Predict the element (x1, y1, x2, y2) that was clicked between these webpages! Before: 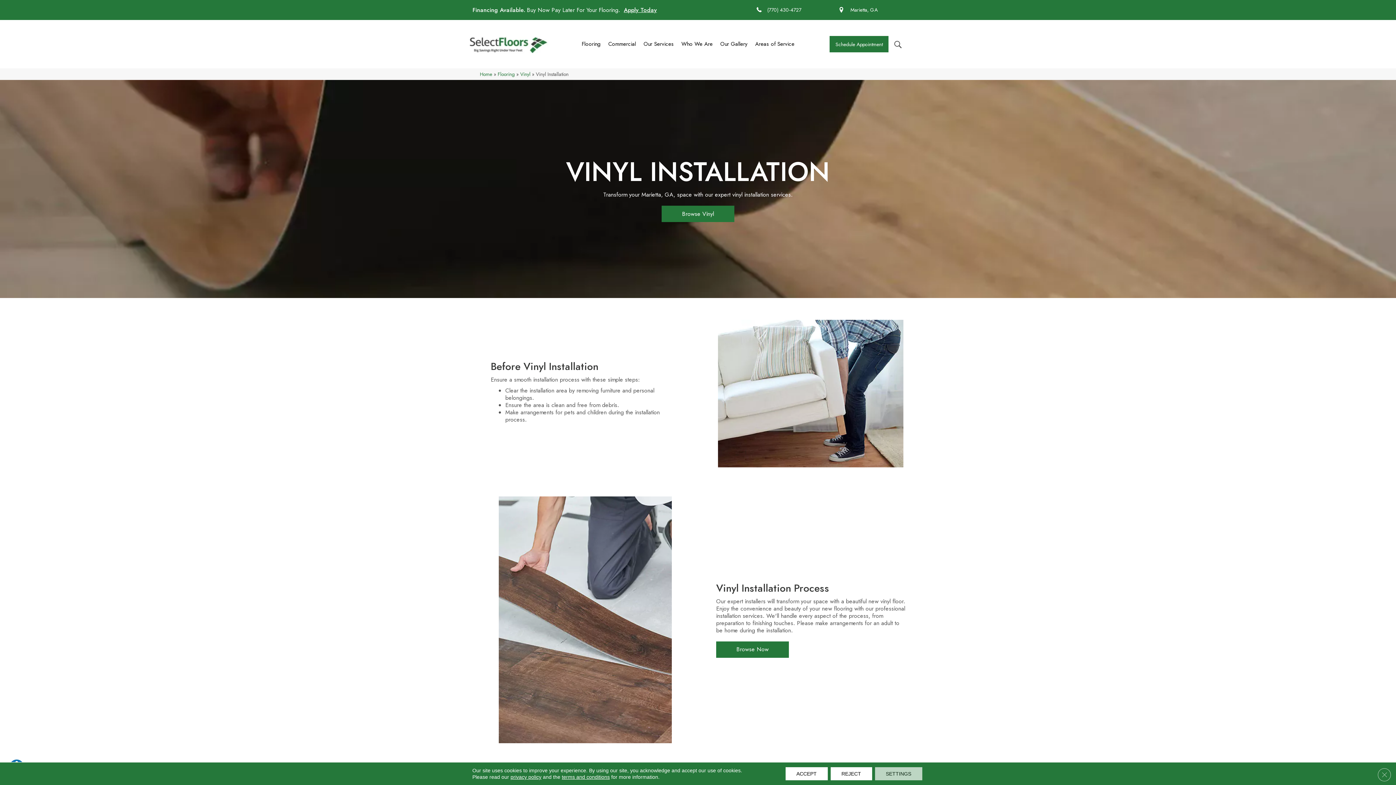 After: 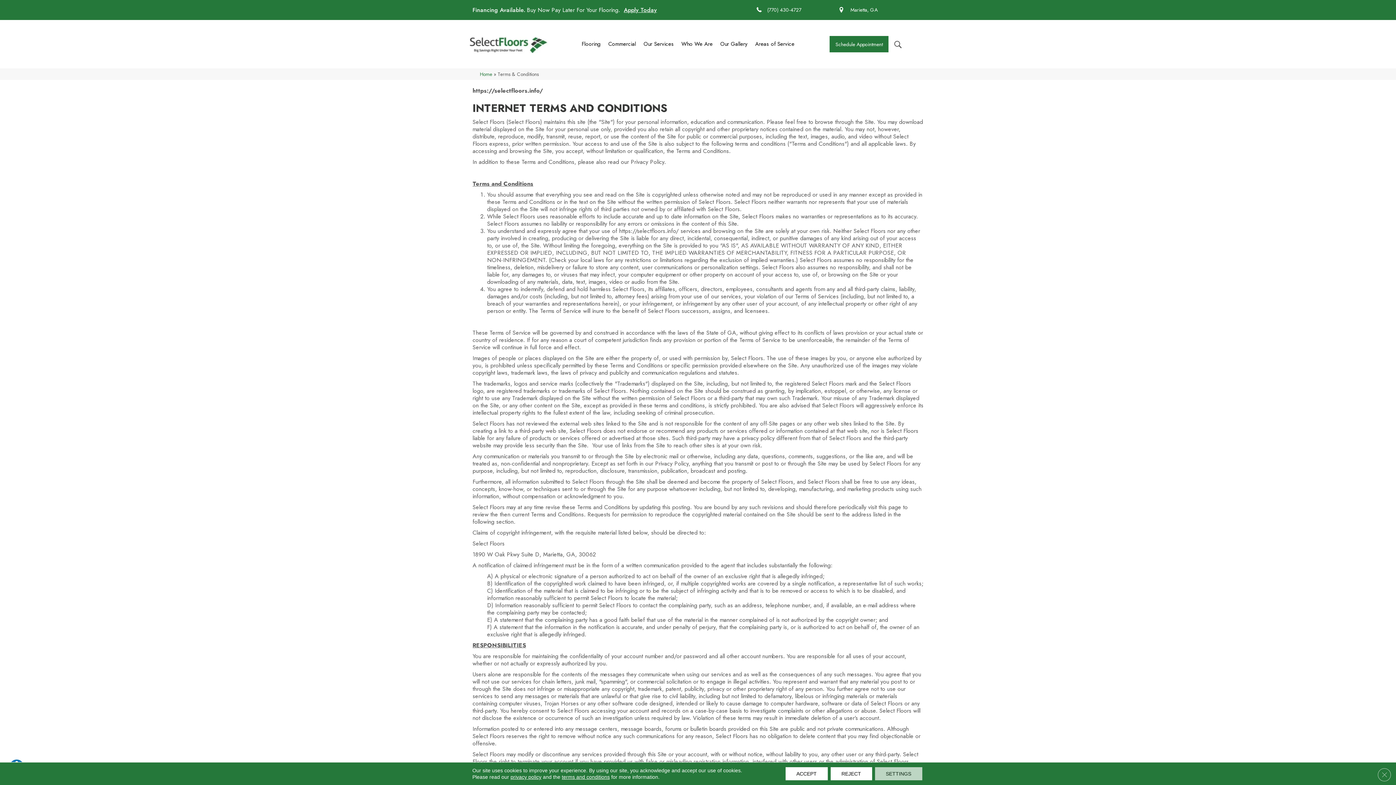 Action: bbox: (561, 774, 609, 780) label: terms and conditions